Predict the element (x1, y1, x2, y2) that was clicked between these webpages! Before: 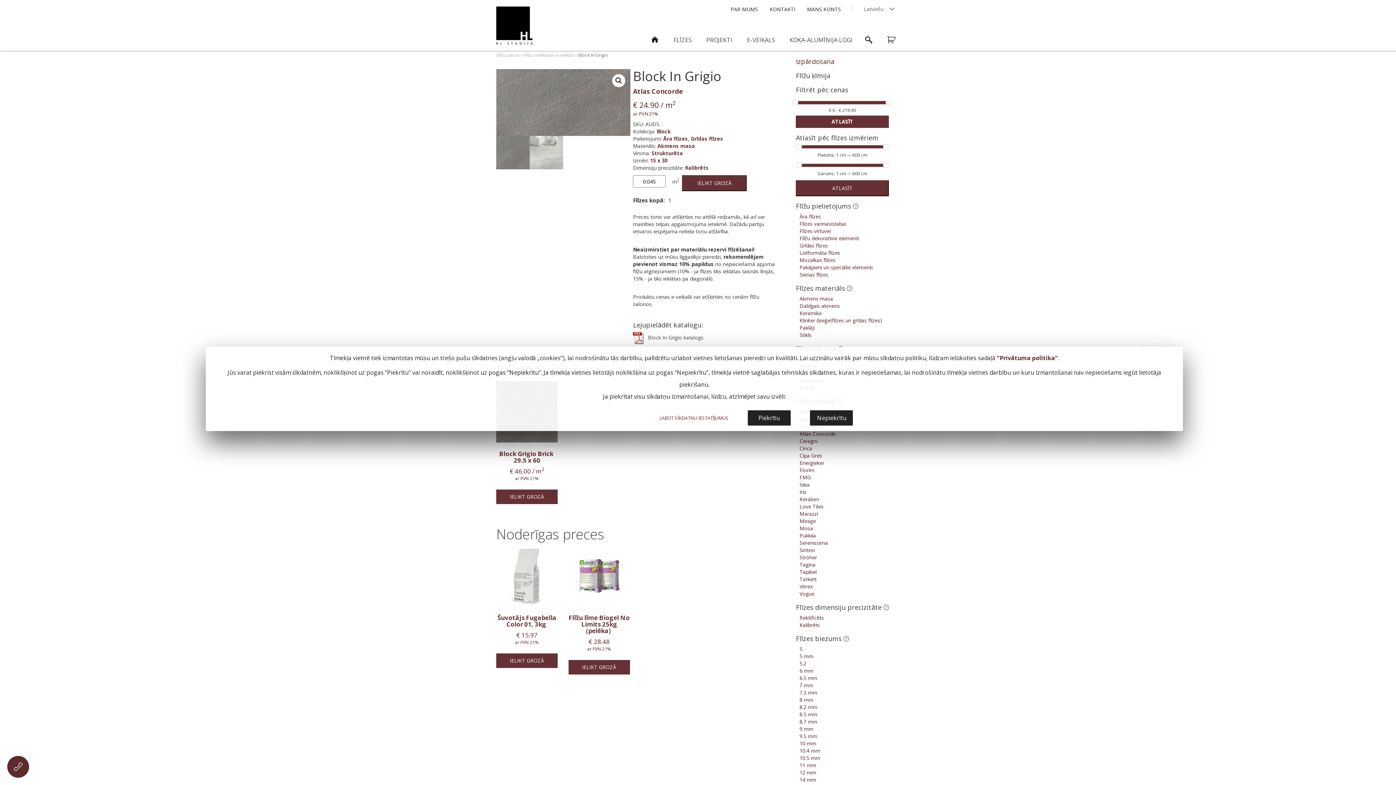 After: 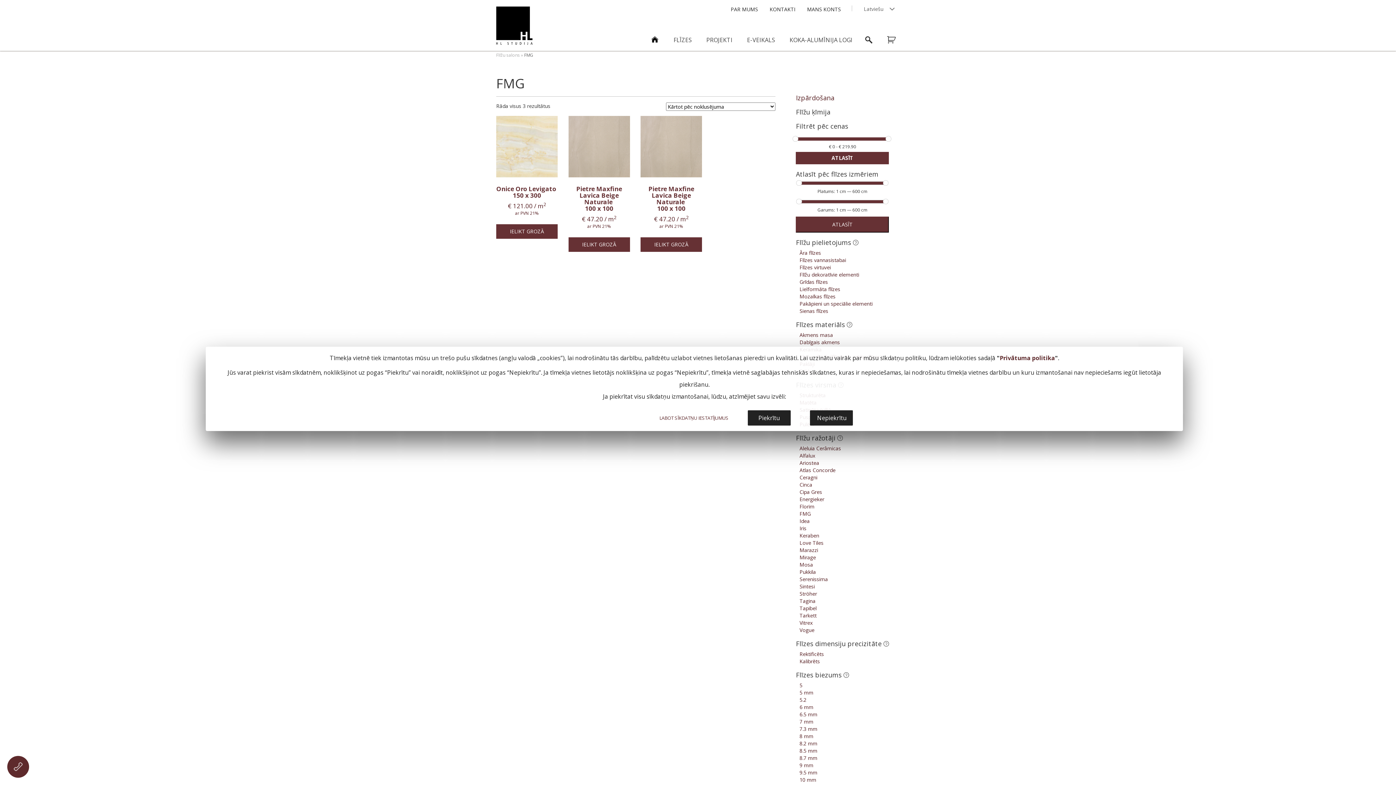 Action: label: FMG bbox: (799, 474, 811, 481)